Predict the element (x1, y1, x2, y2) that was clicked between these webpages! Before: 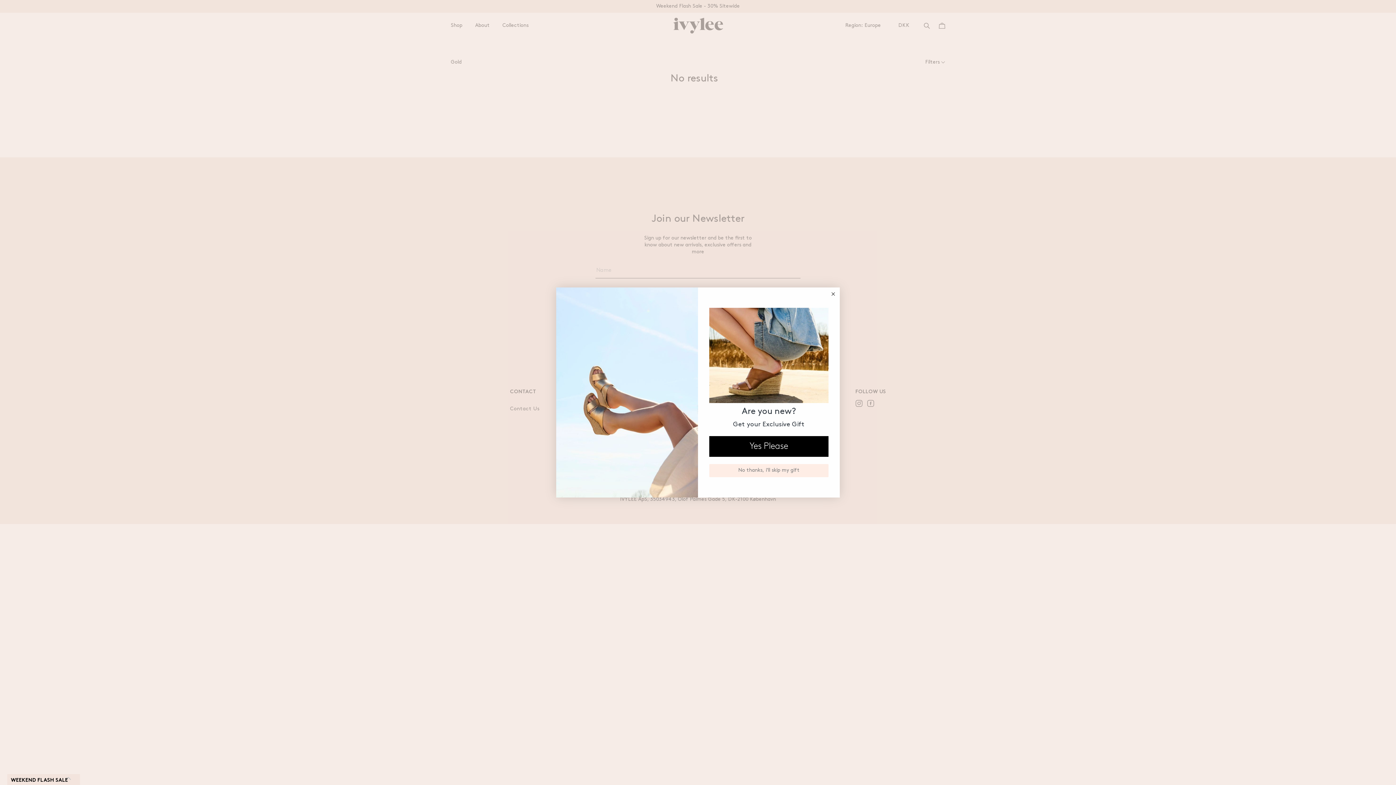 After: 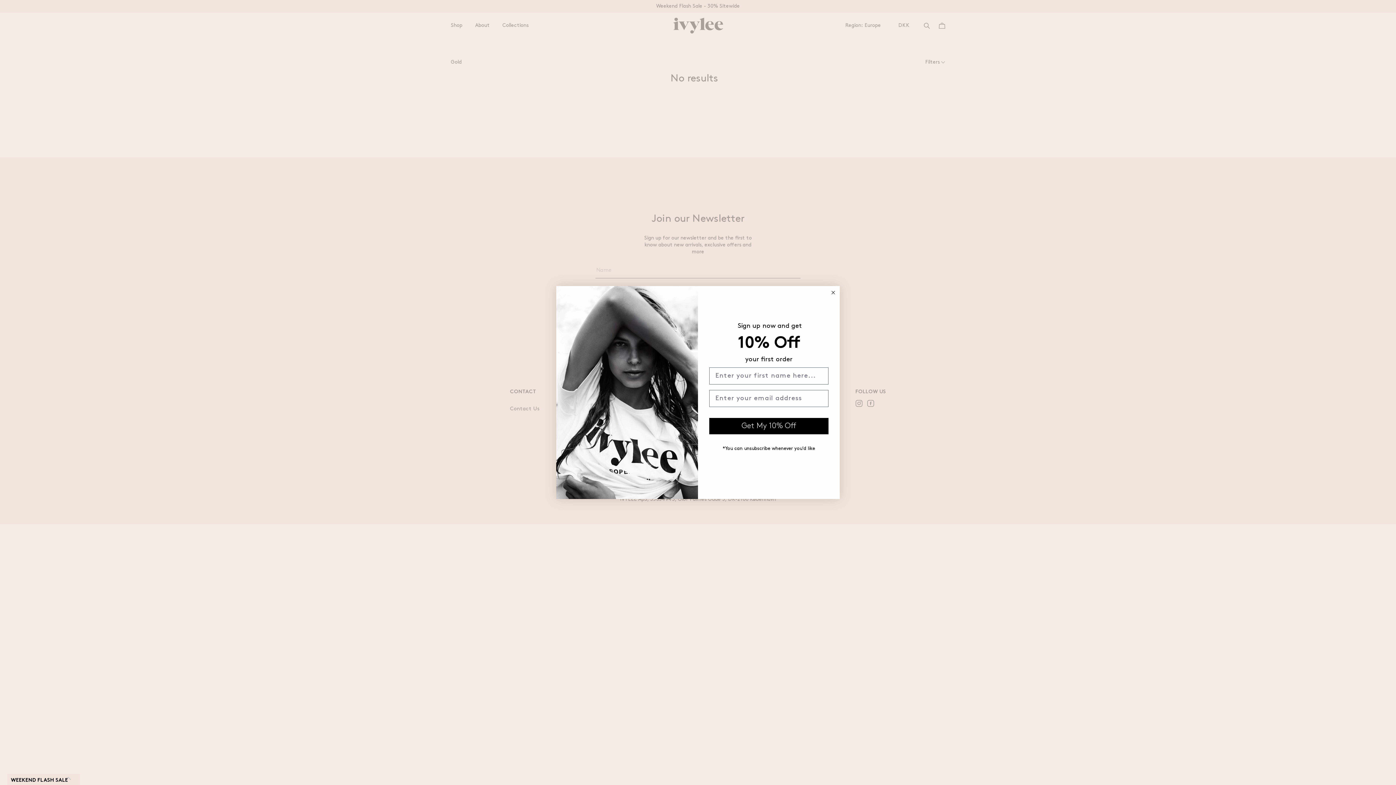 Action: bbox: (709, 436, 828, 457) label: Yes Please